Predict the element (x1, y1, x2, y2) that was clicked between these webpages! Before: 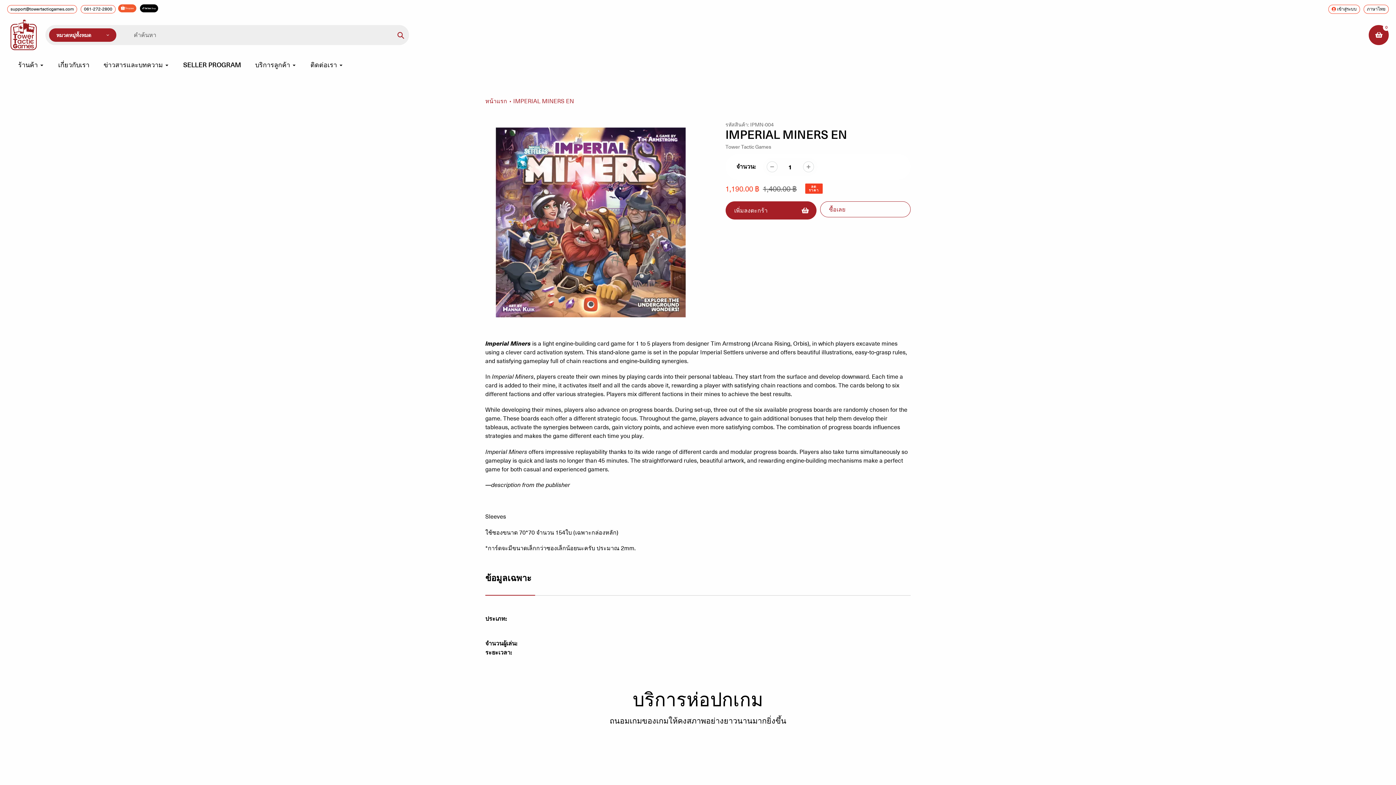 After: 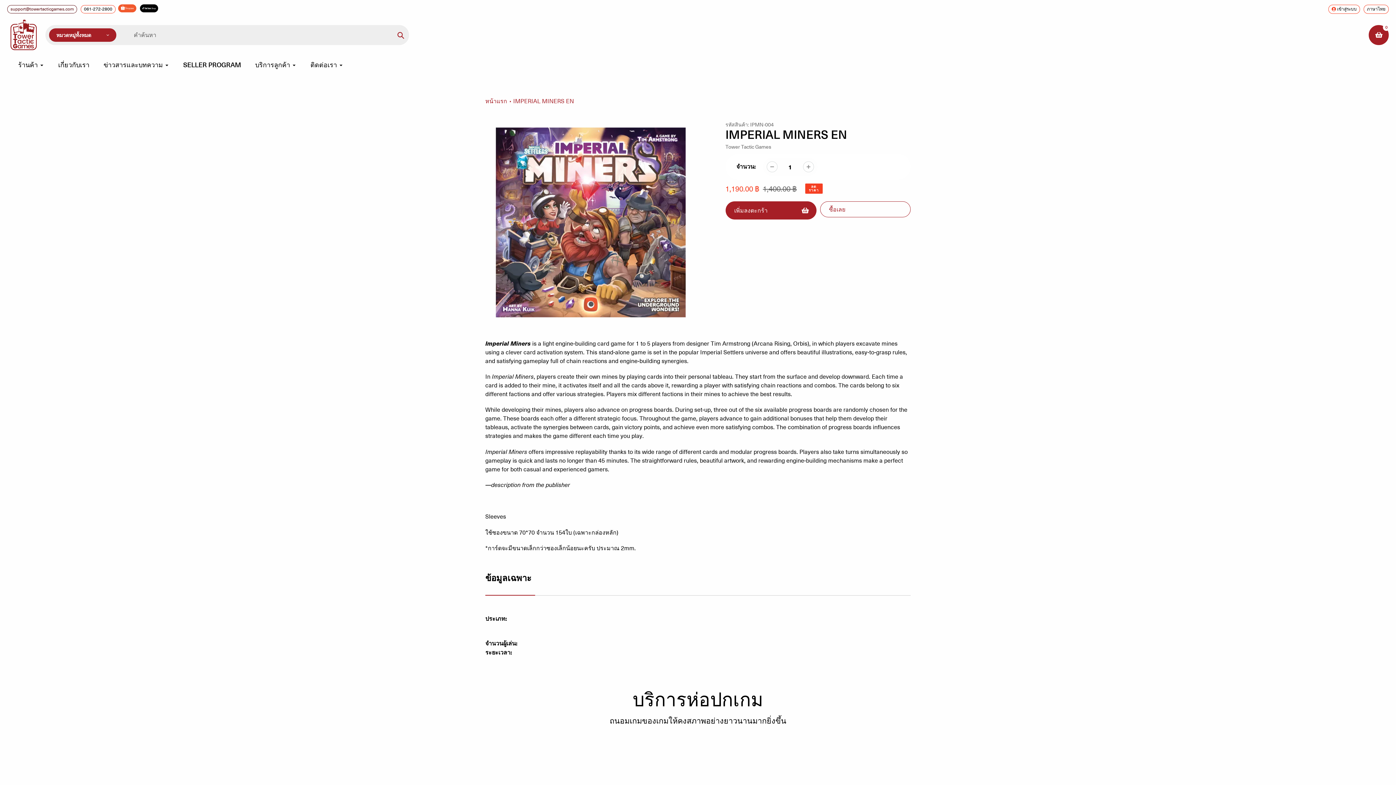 Action: bbox: (7, 5, 77, 13) label: support@towertacticgames.com